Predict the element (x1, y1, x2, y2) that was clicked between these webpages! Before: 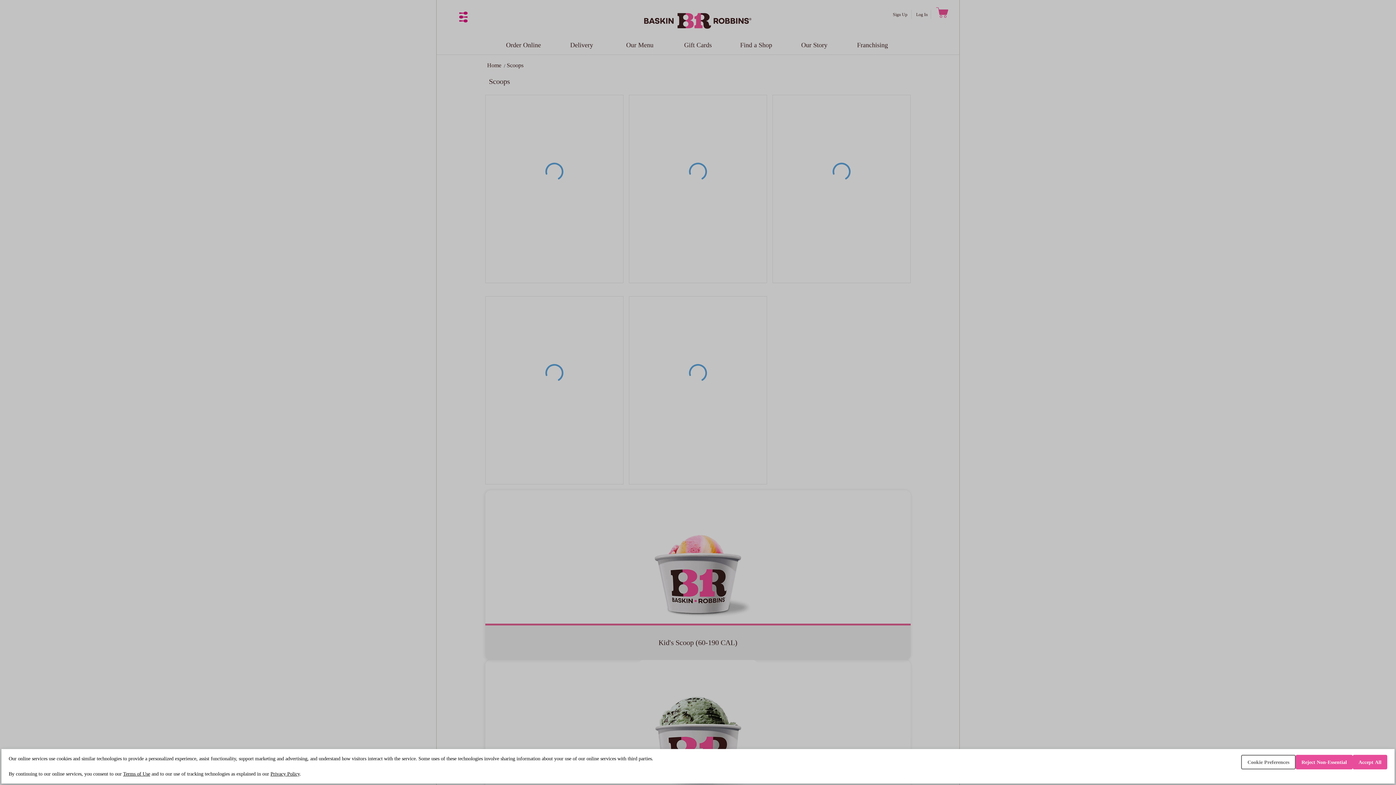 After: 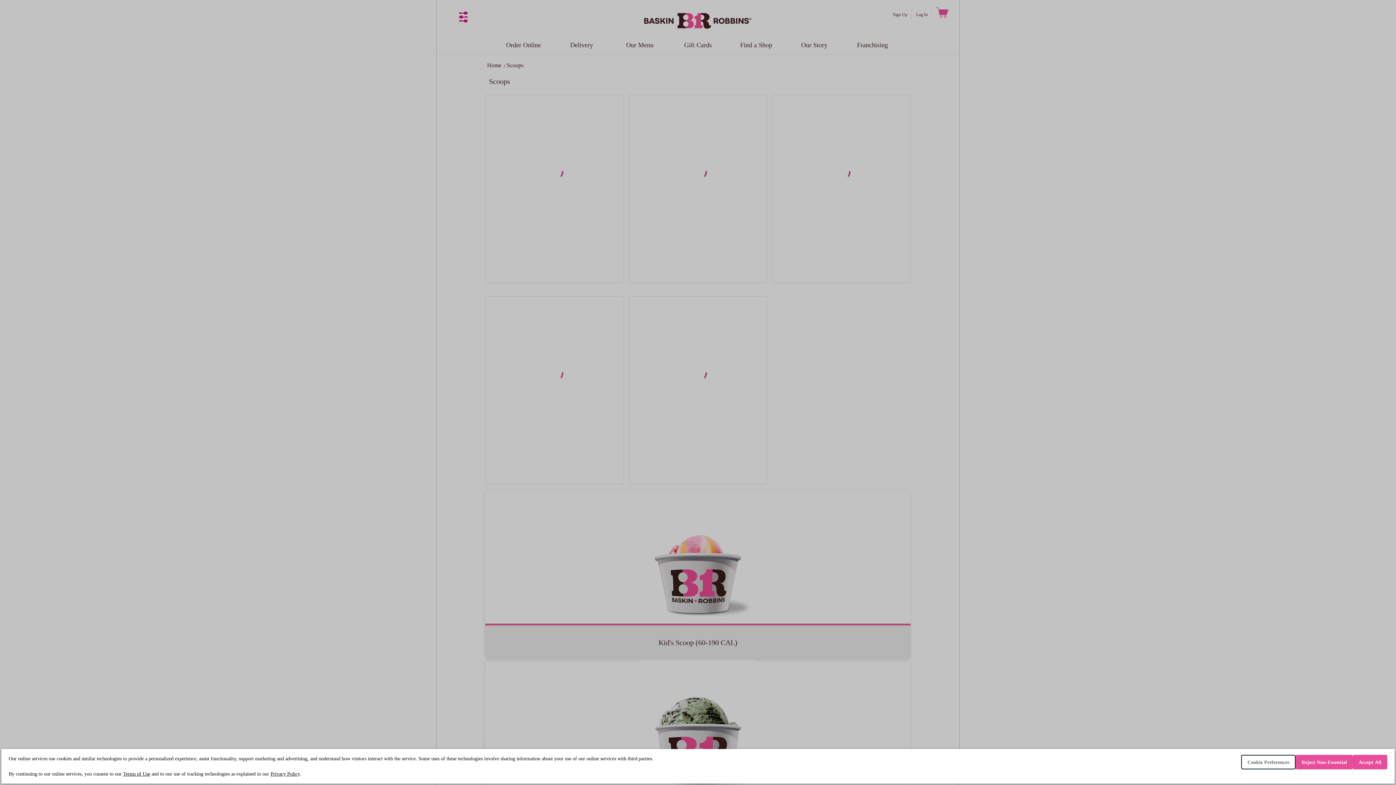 Action: bbox: (1241, 755, 1296, 769) label: Cookie Preferences